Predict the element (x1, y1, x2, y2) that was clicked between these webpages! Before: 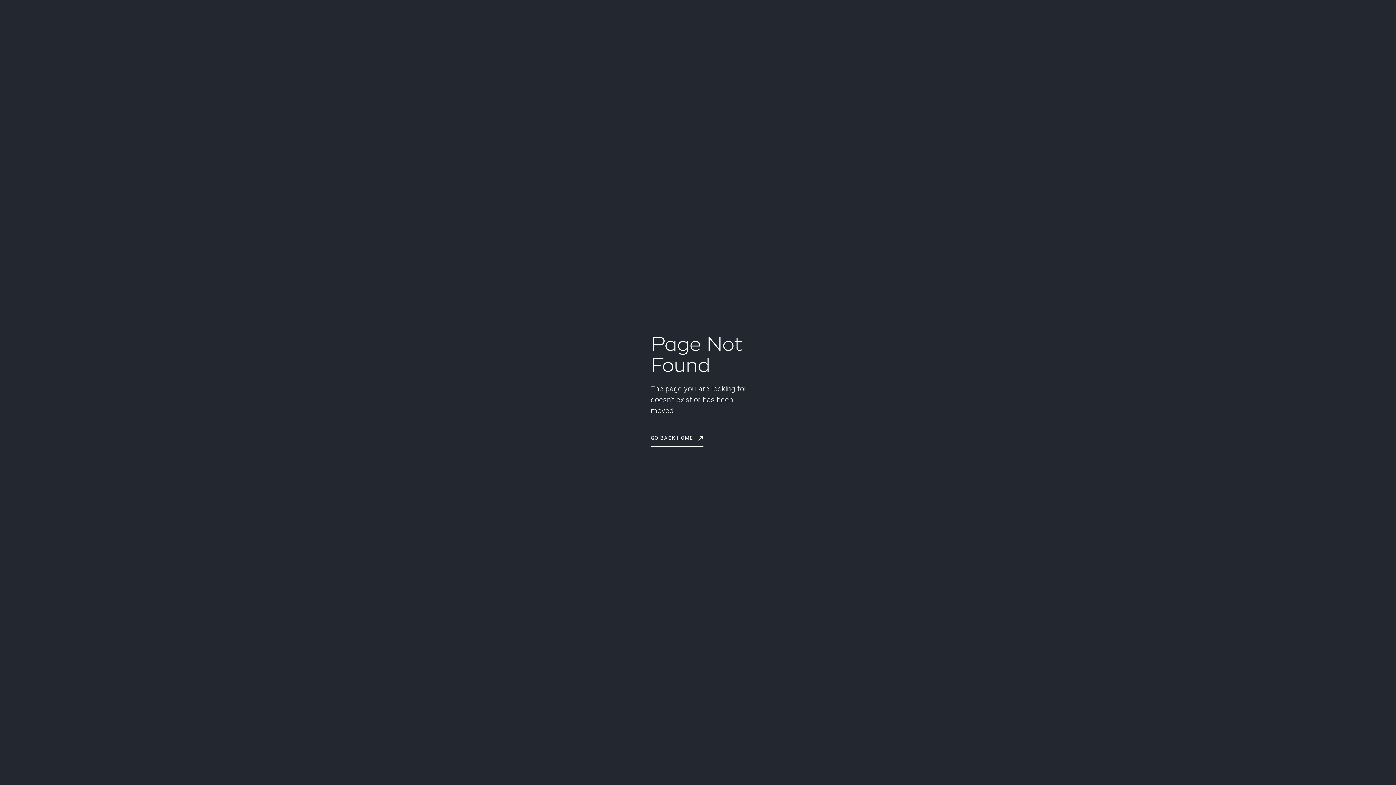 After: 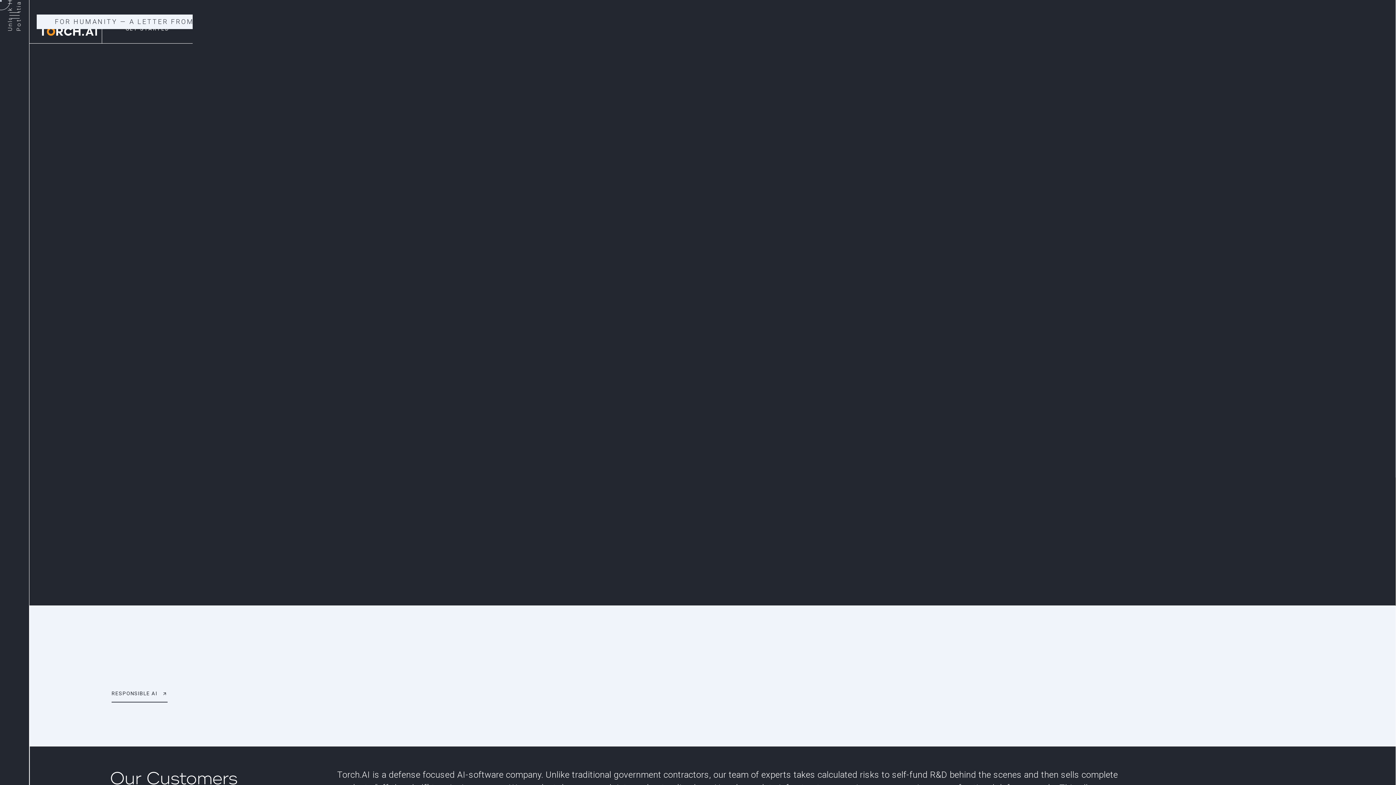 Action: bbox: (650, 420, 703, 447) label: GO BACK HOME